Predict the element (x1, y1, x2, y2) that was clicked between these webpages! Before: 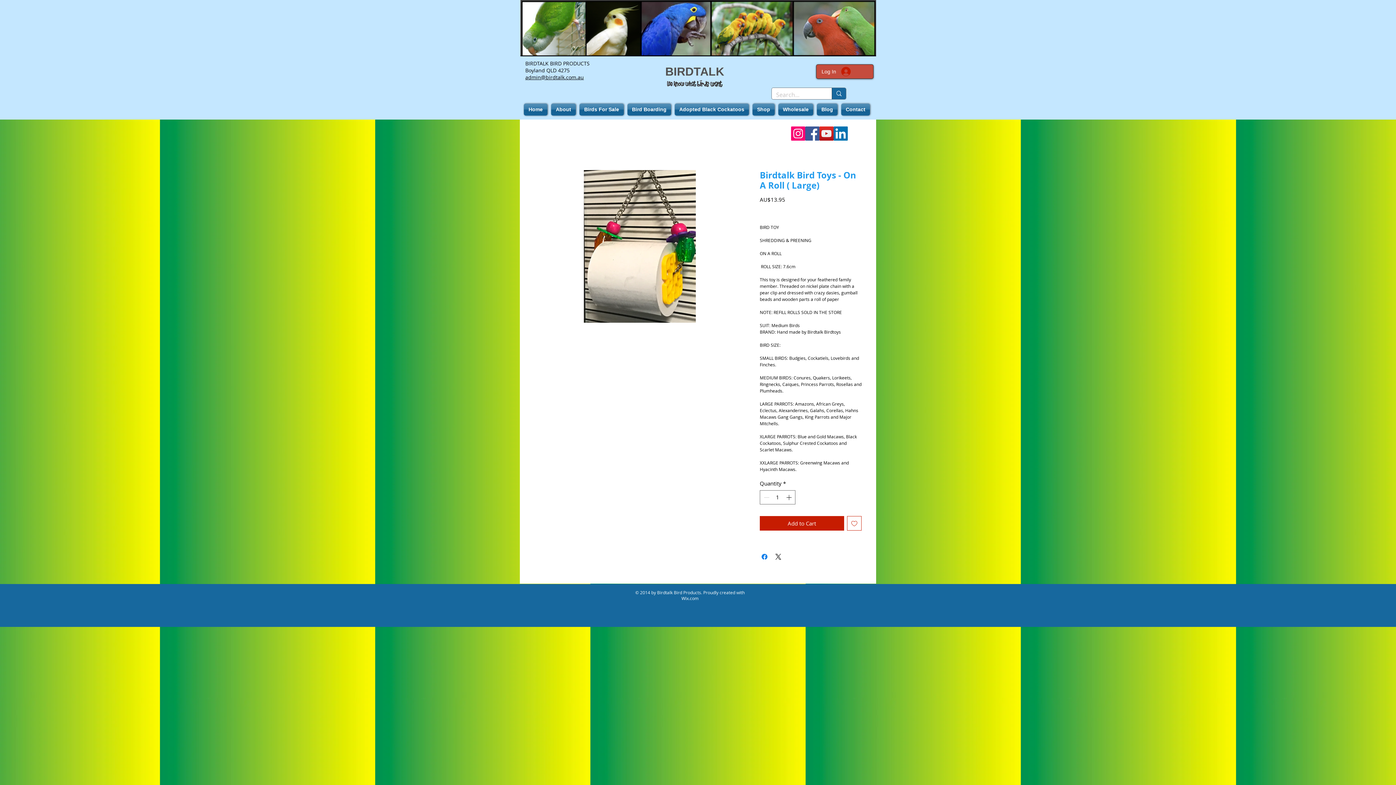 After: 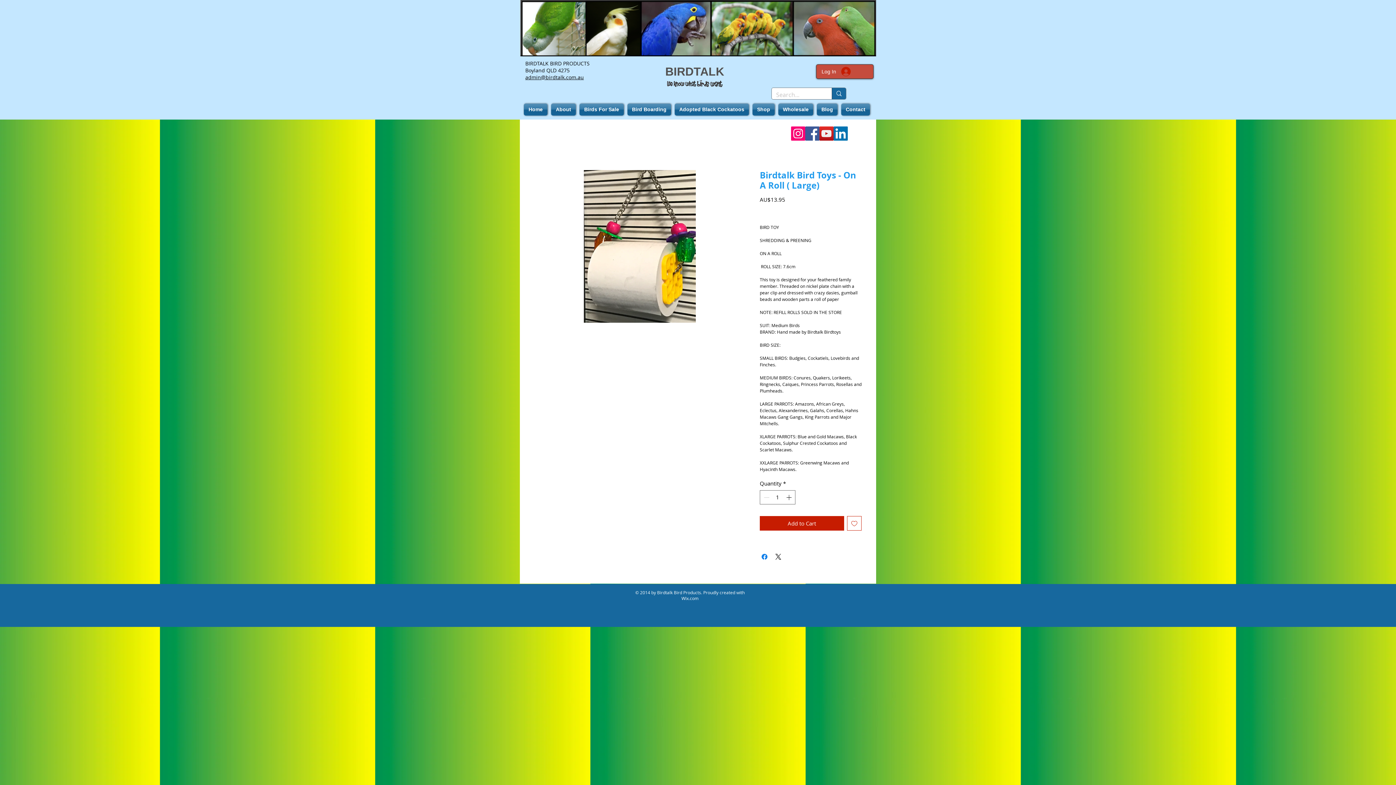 Action: label: Instagram bbox: (791, 126, 805, 140)